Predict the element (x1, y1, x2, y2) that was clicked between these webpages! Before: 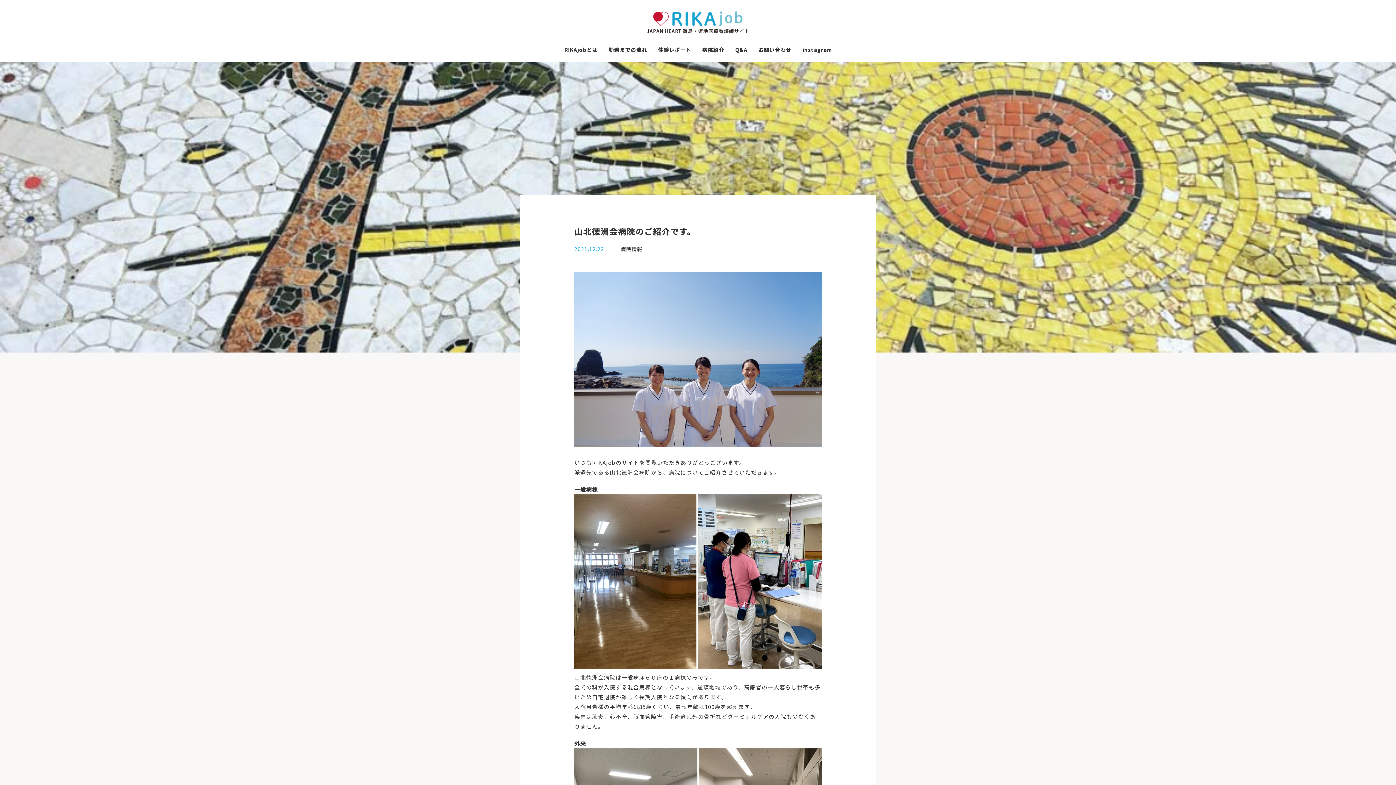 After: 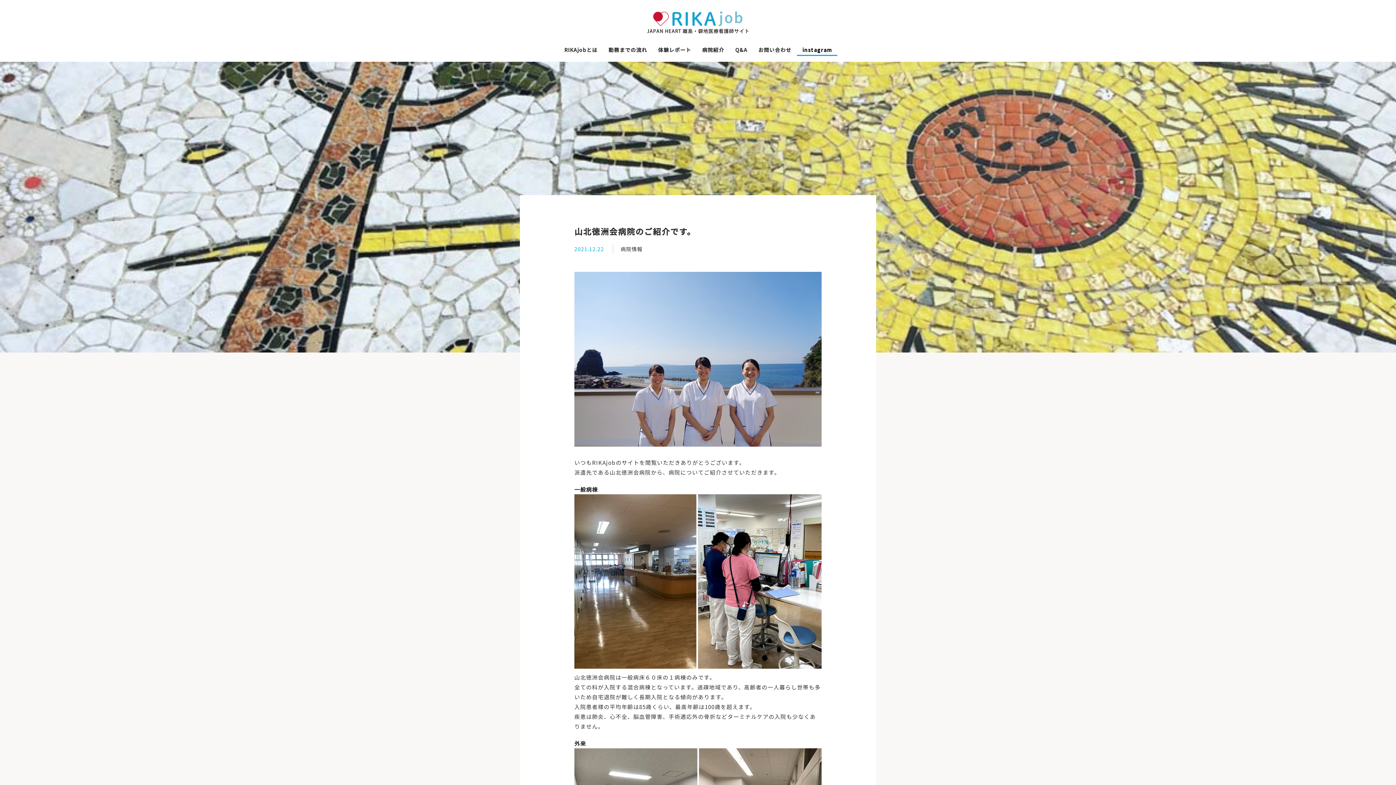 Action: bbox: (797, 45, 837, 54) label: instagram